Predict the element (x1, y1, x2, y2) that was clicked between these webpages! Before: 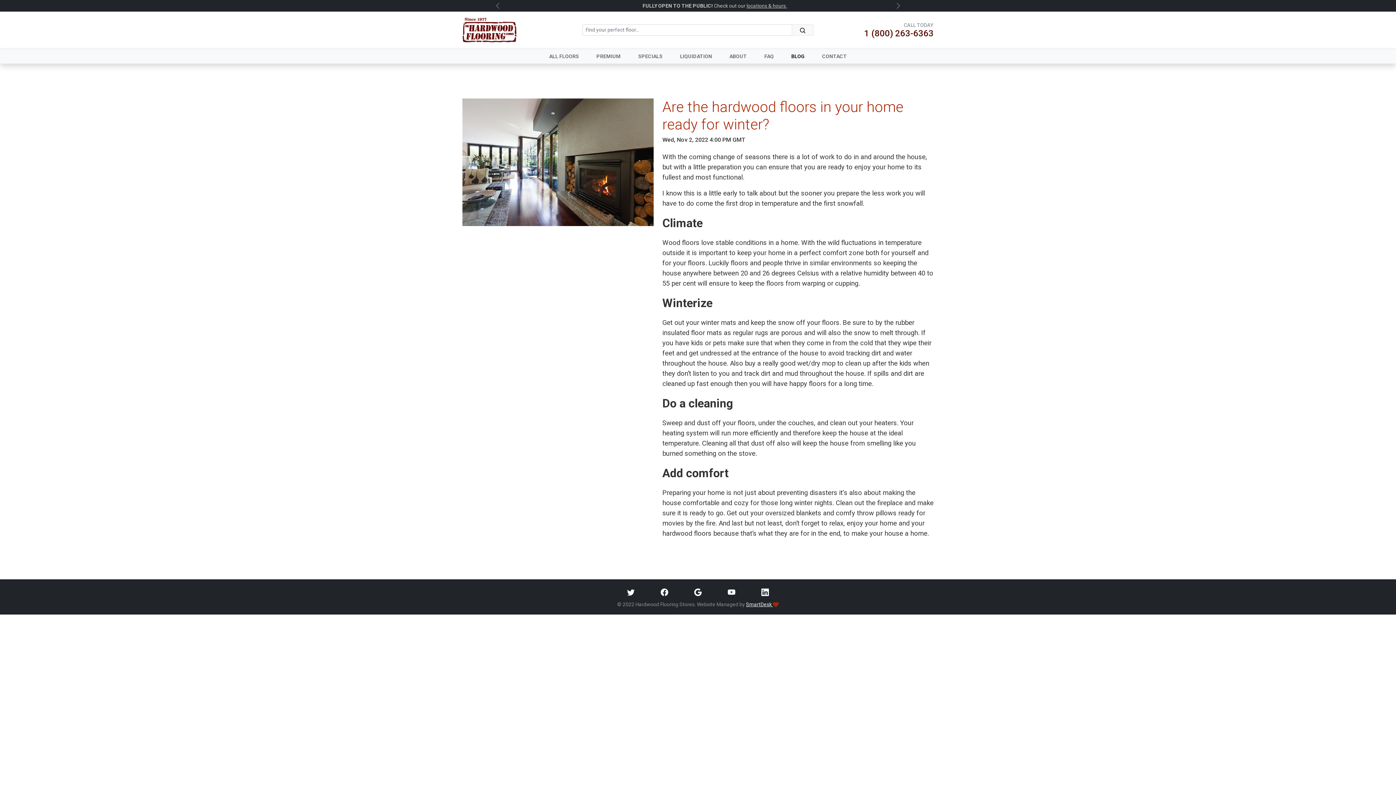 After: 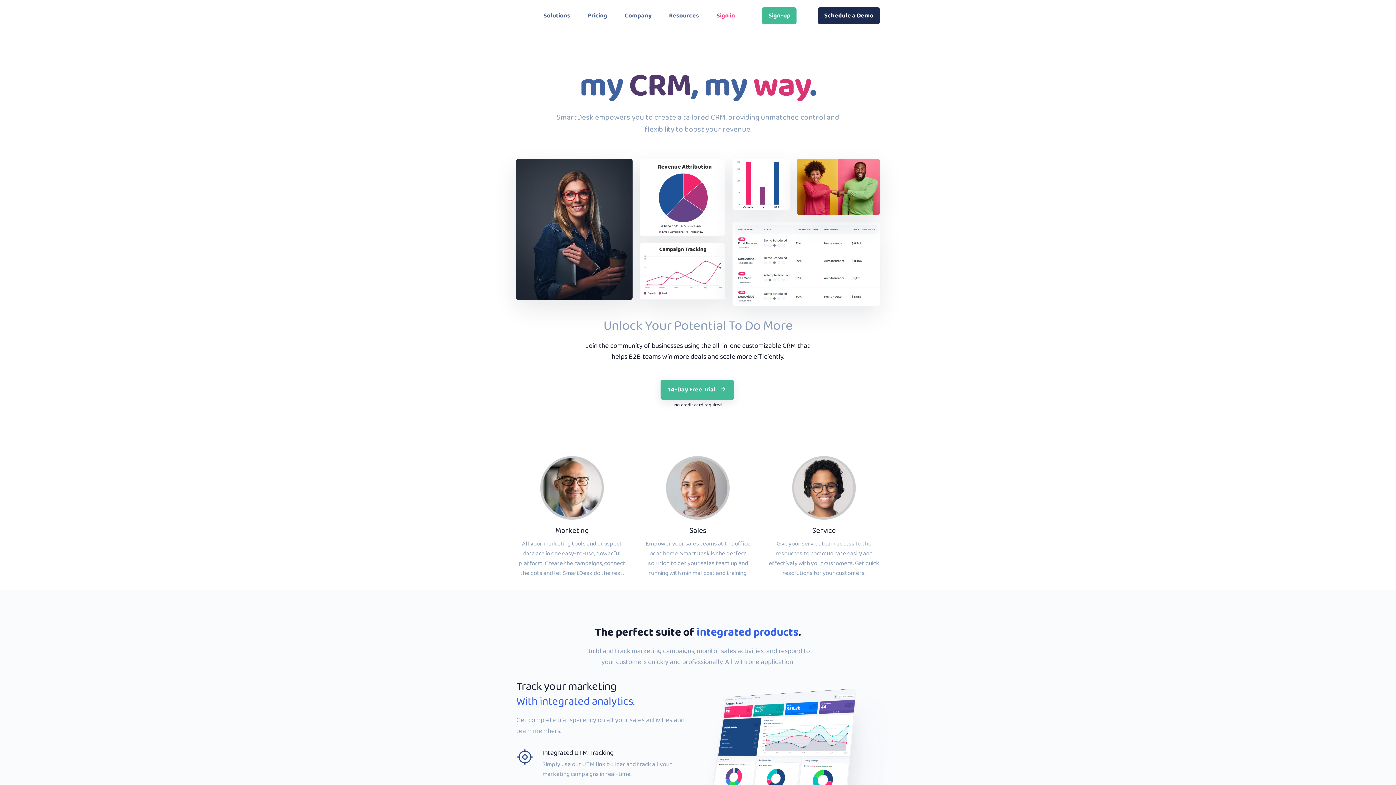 Action: label: SmartDesk  bbox: (746, 601, 778, 607)